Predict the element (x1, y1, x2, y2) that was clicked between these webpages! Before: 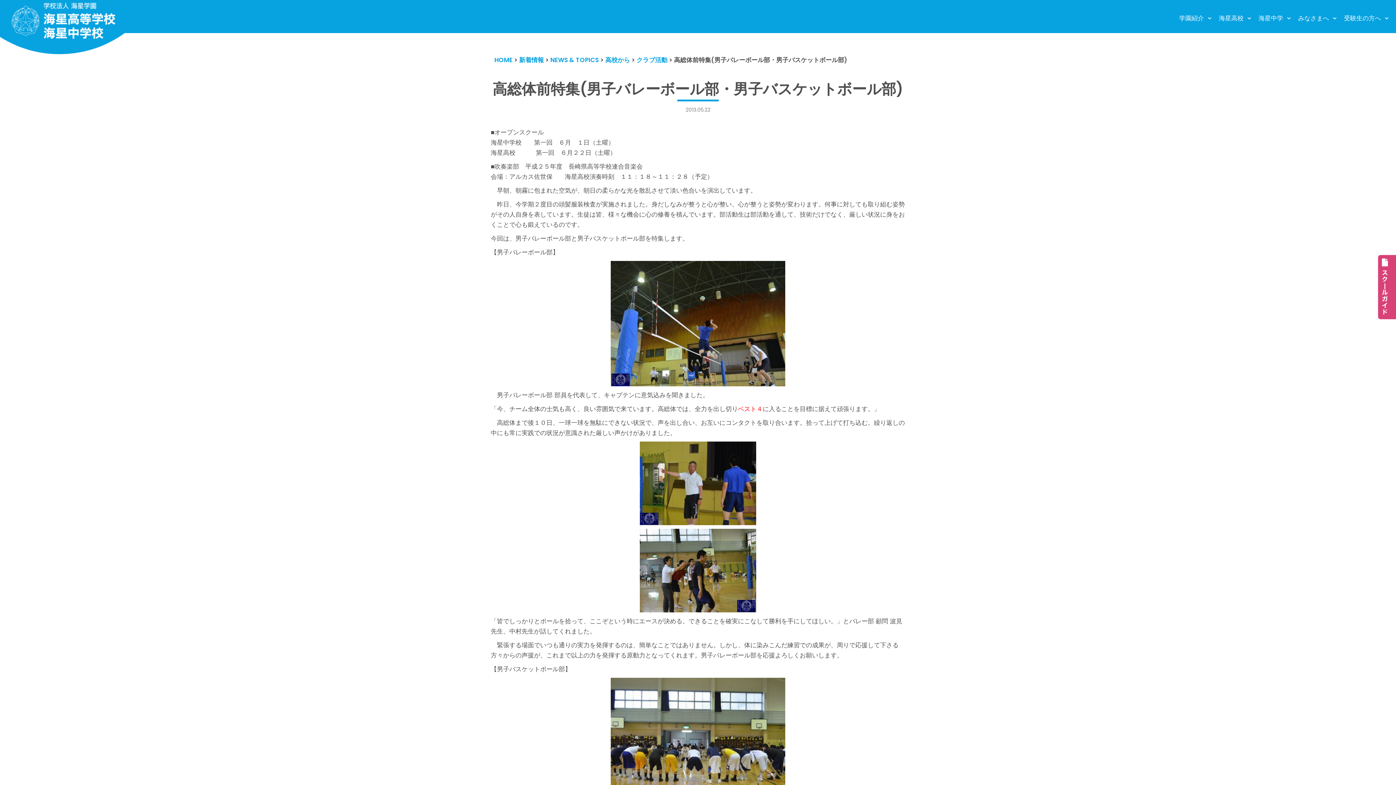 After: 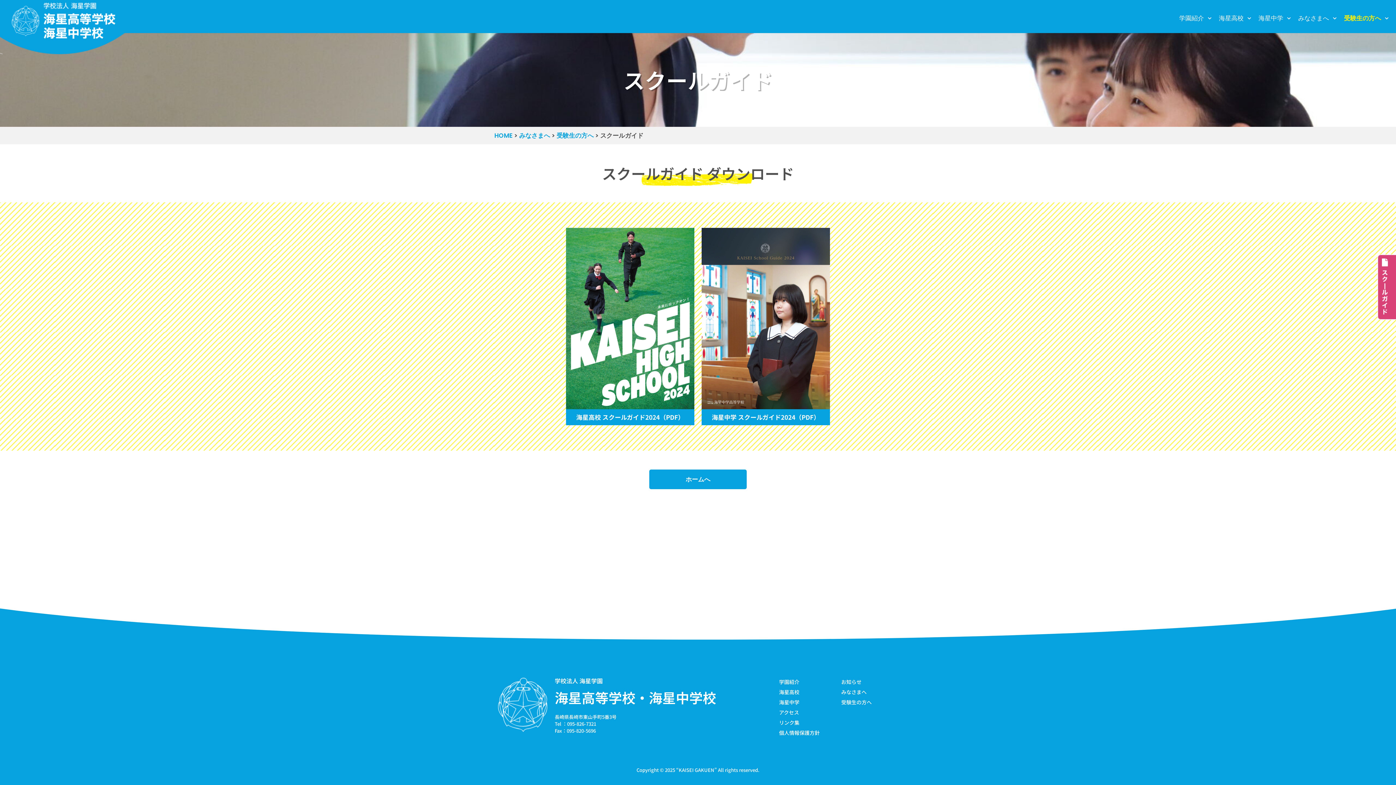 Action: bbox: (1377, 310, 1407, 319)